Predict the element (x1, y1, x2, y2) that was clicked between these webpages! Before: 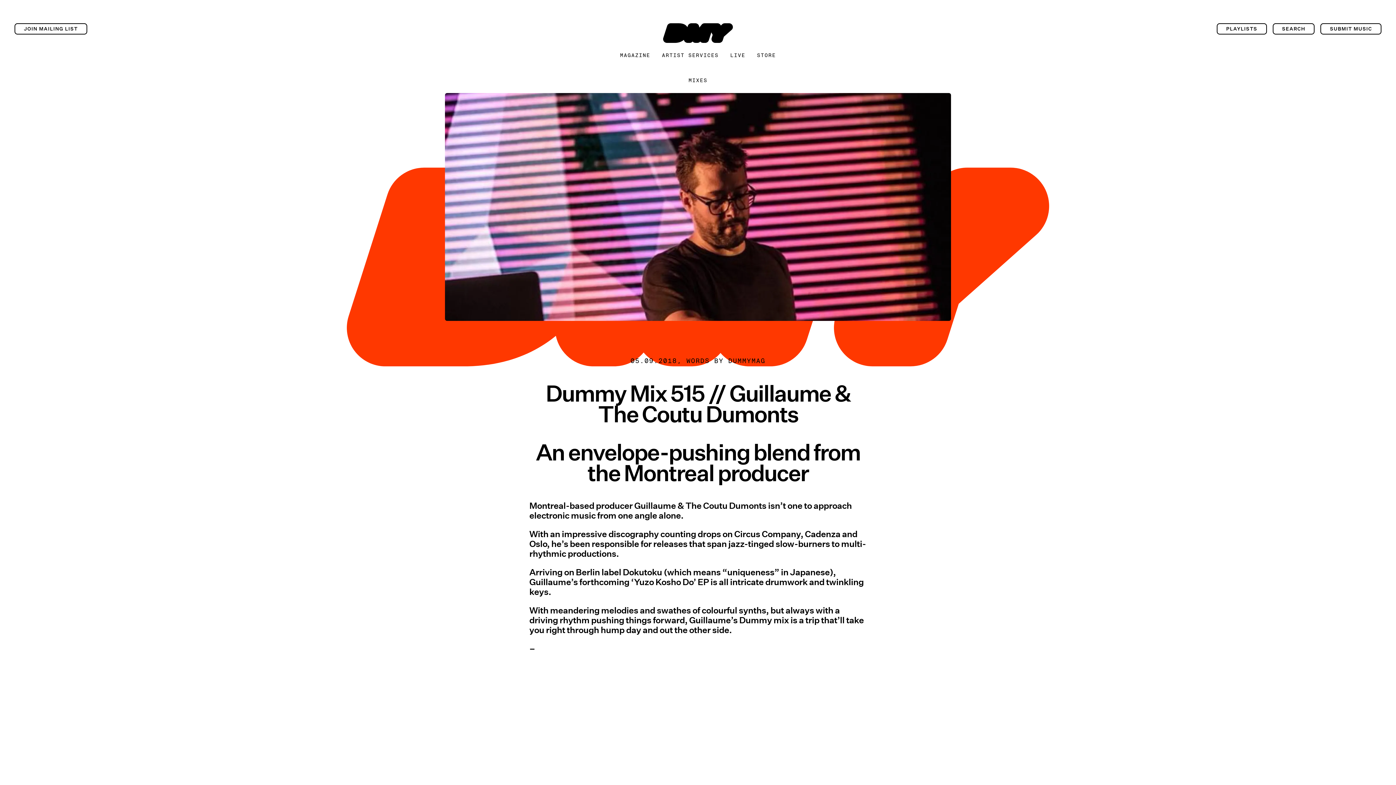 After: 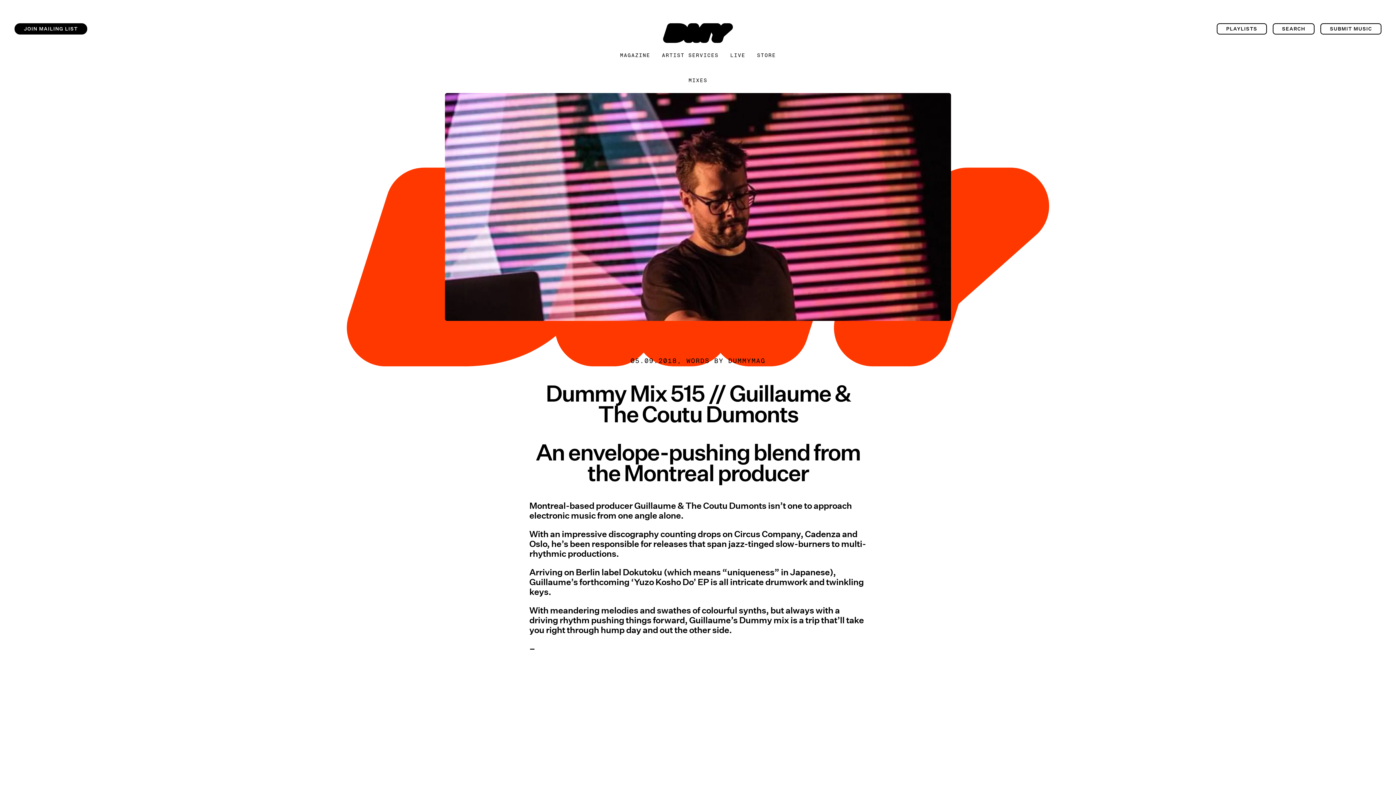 Action: label: JOIN MAILING LIST bbox: (14, 23, 87, 34)